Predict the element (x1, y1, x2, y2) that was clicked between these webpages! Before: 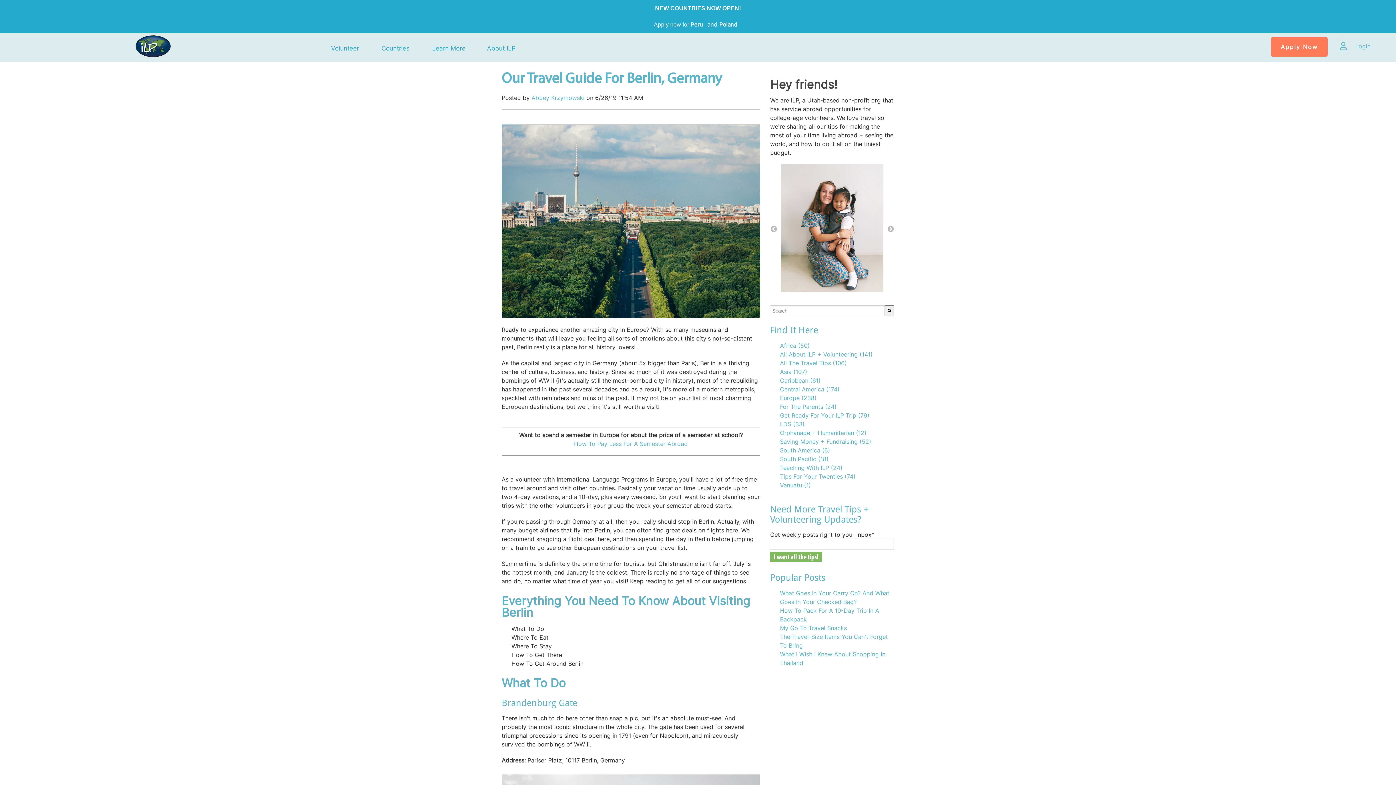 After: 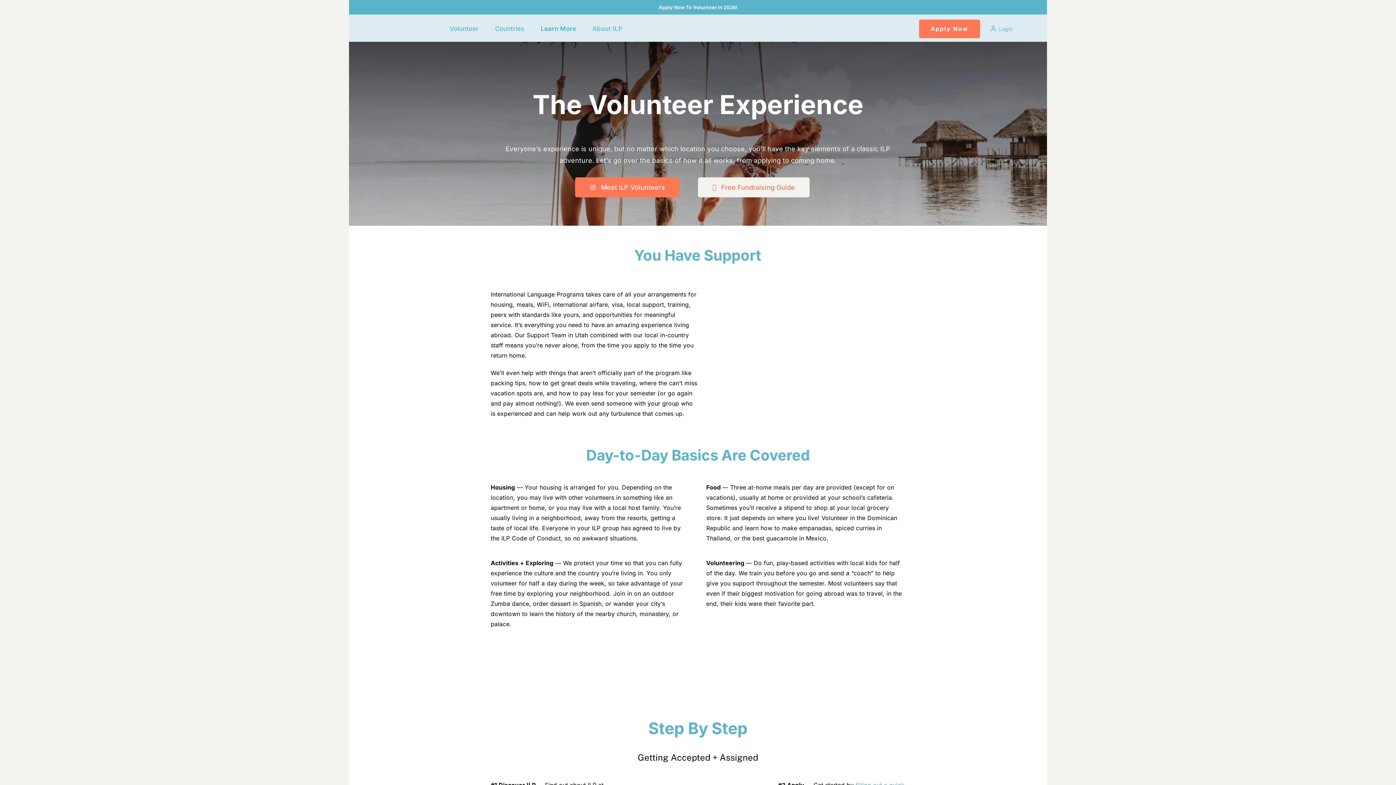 Action: label: Learn More bbox: (426, 45, 471, 51)